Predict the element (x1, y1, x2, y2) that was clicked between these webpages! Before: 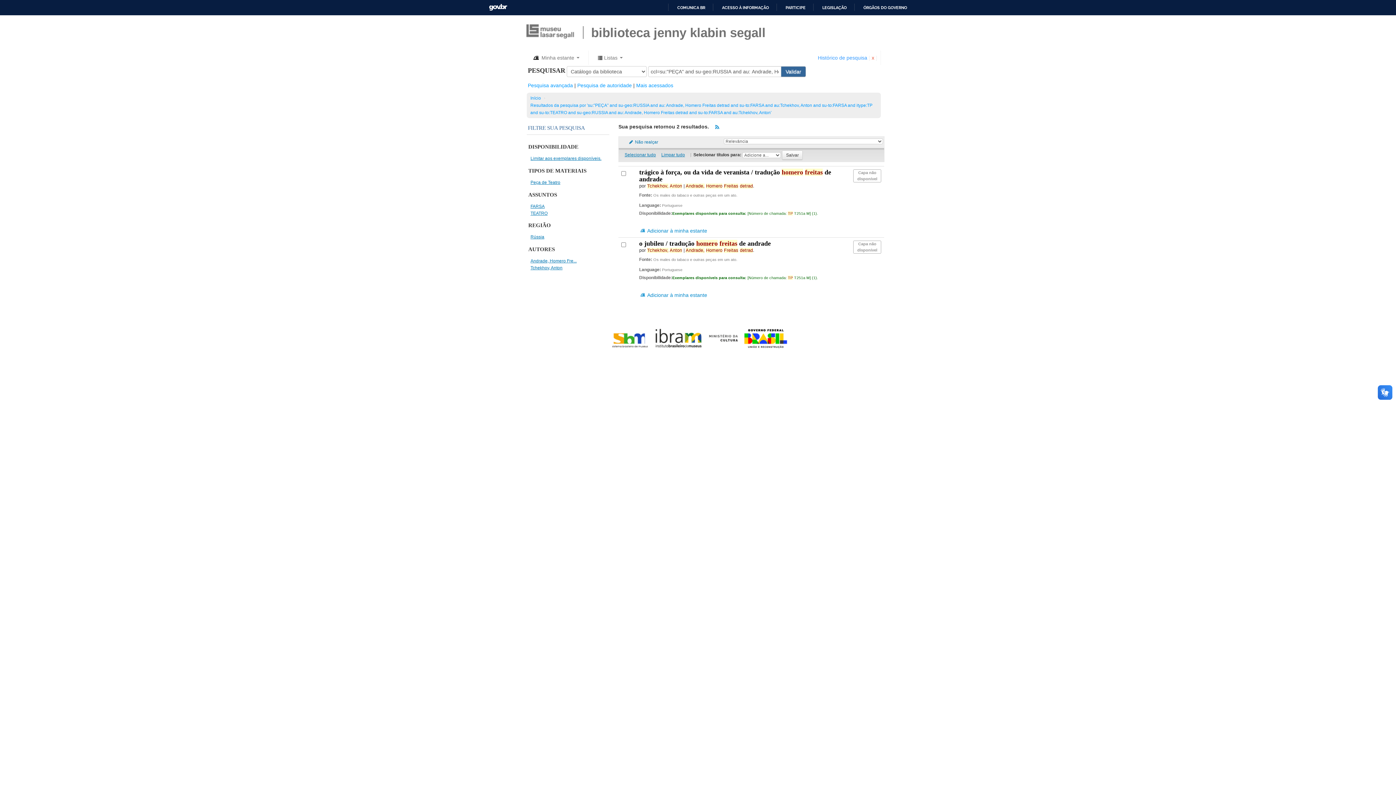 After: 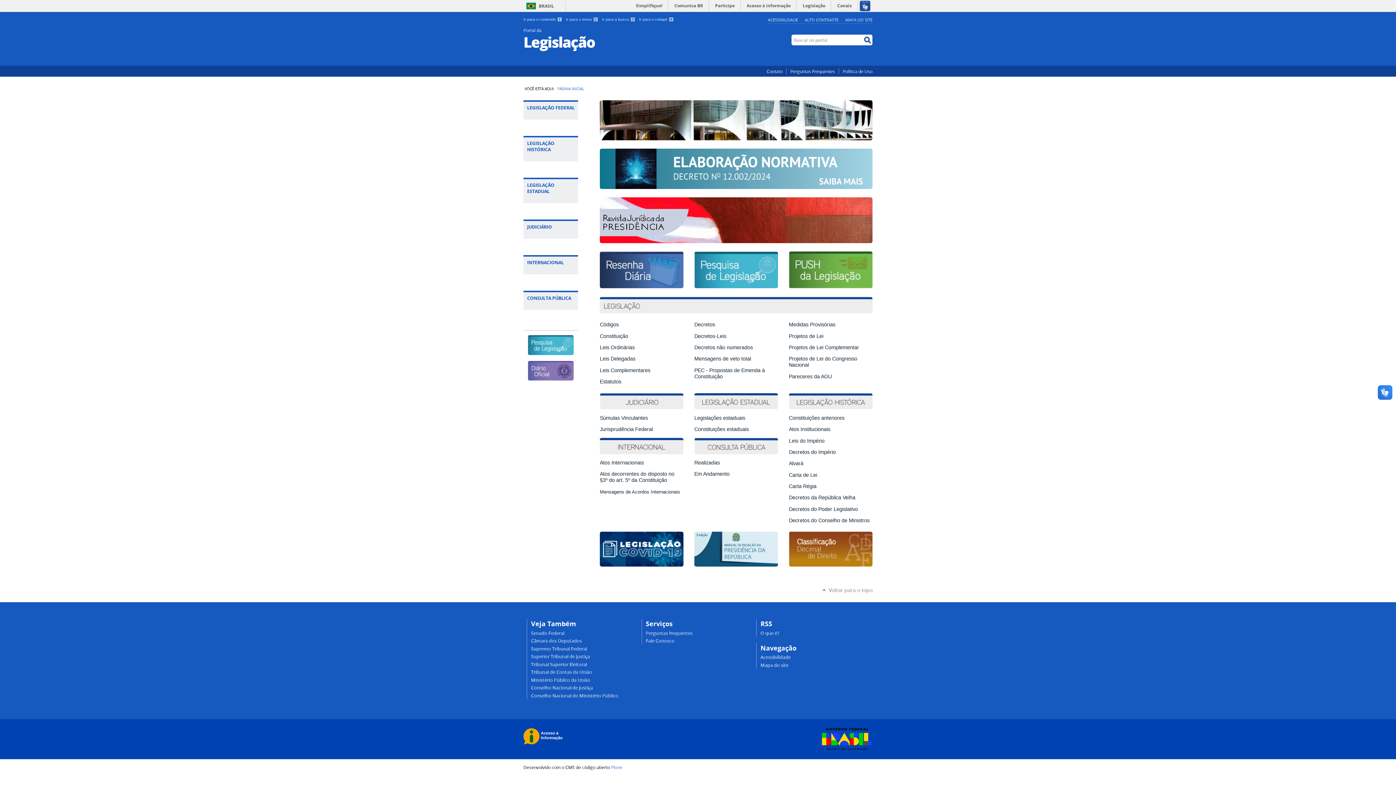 Action: label: LEGISLAÇÃO bbox: (816, 4, 846, 10)